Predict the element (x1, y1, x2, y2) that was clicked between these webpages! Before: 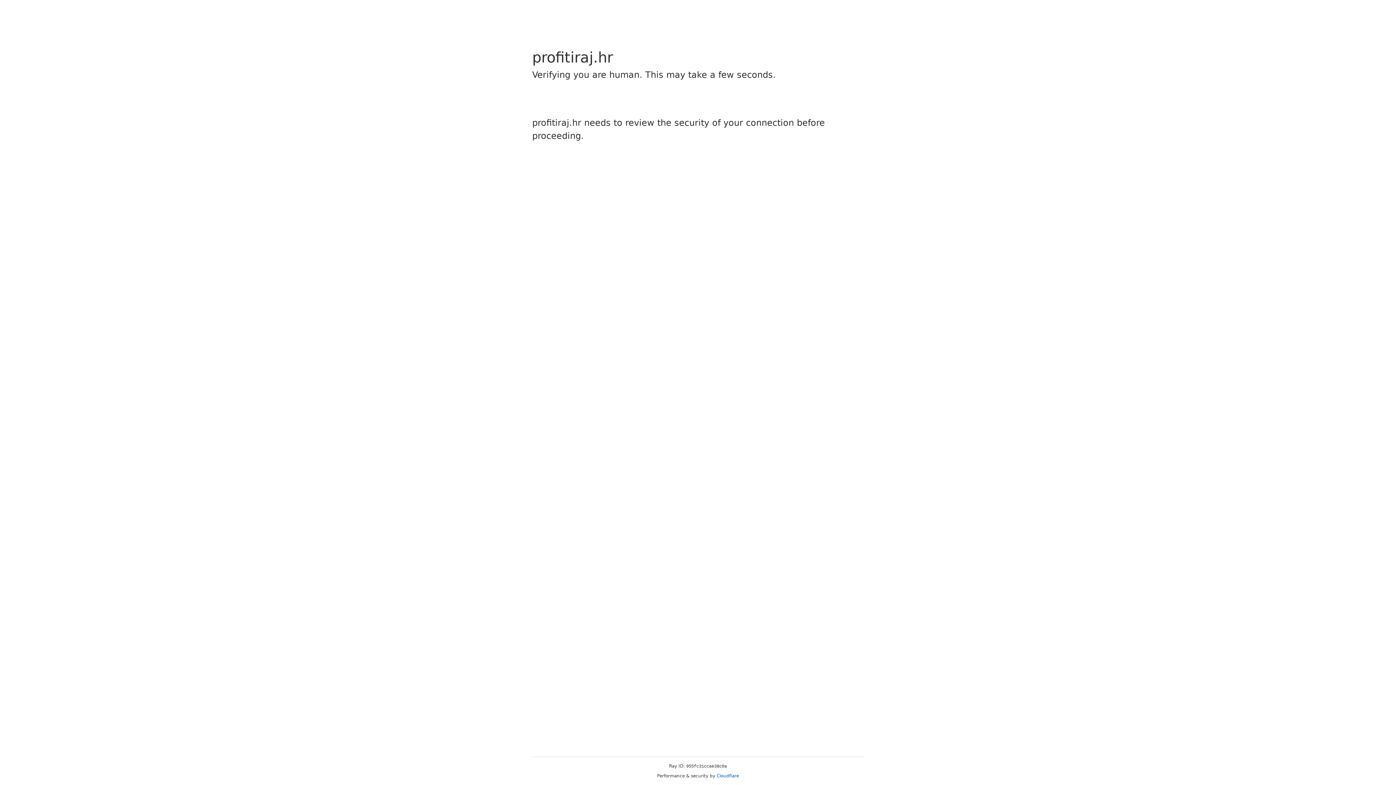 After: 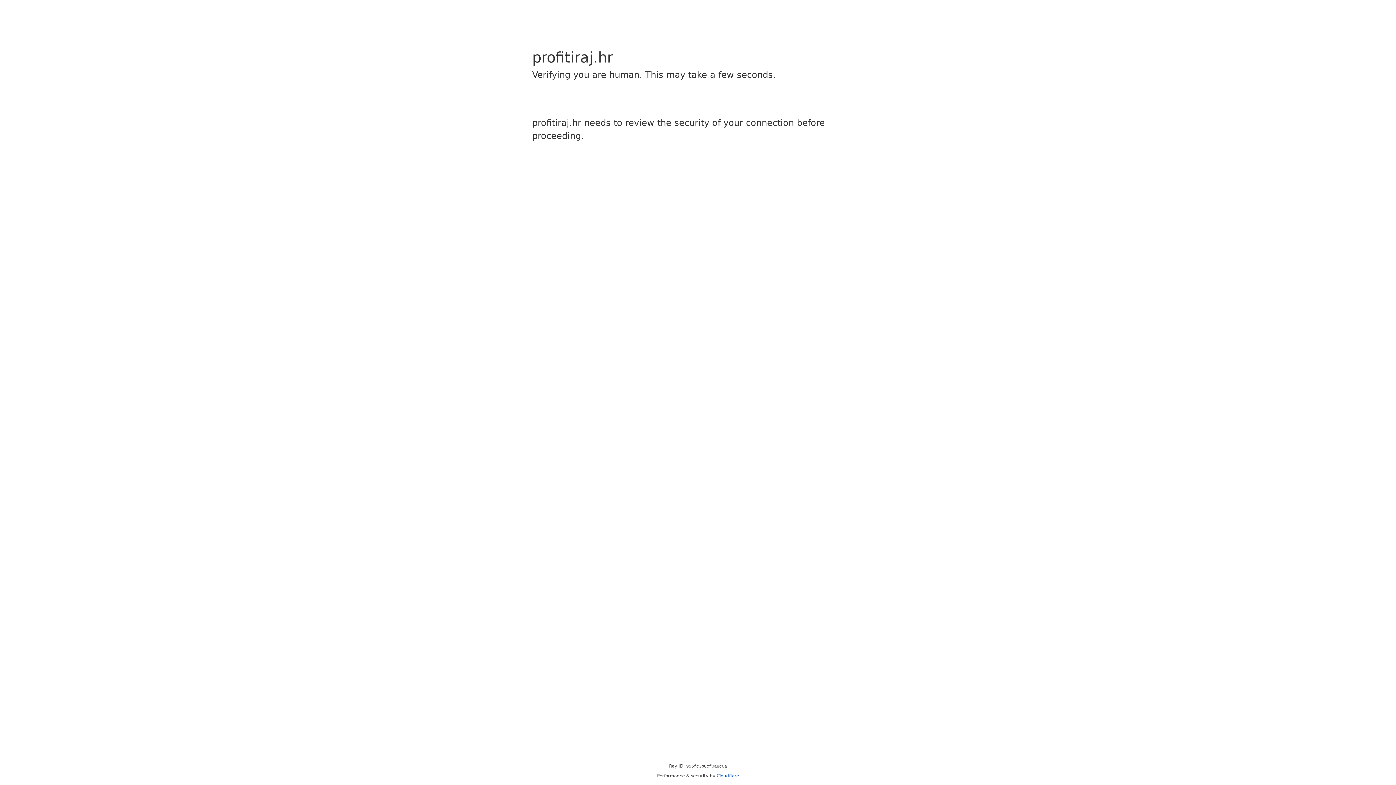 Action: bbox: (716, 773, 739, 778) label: Cloudflare